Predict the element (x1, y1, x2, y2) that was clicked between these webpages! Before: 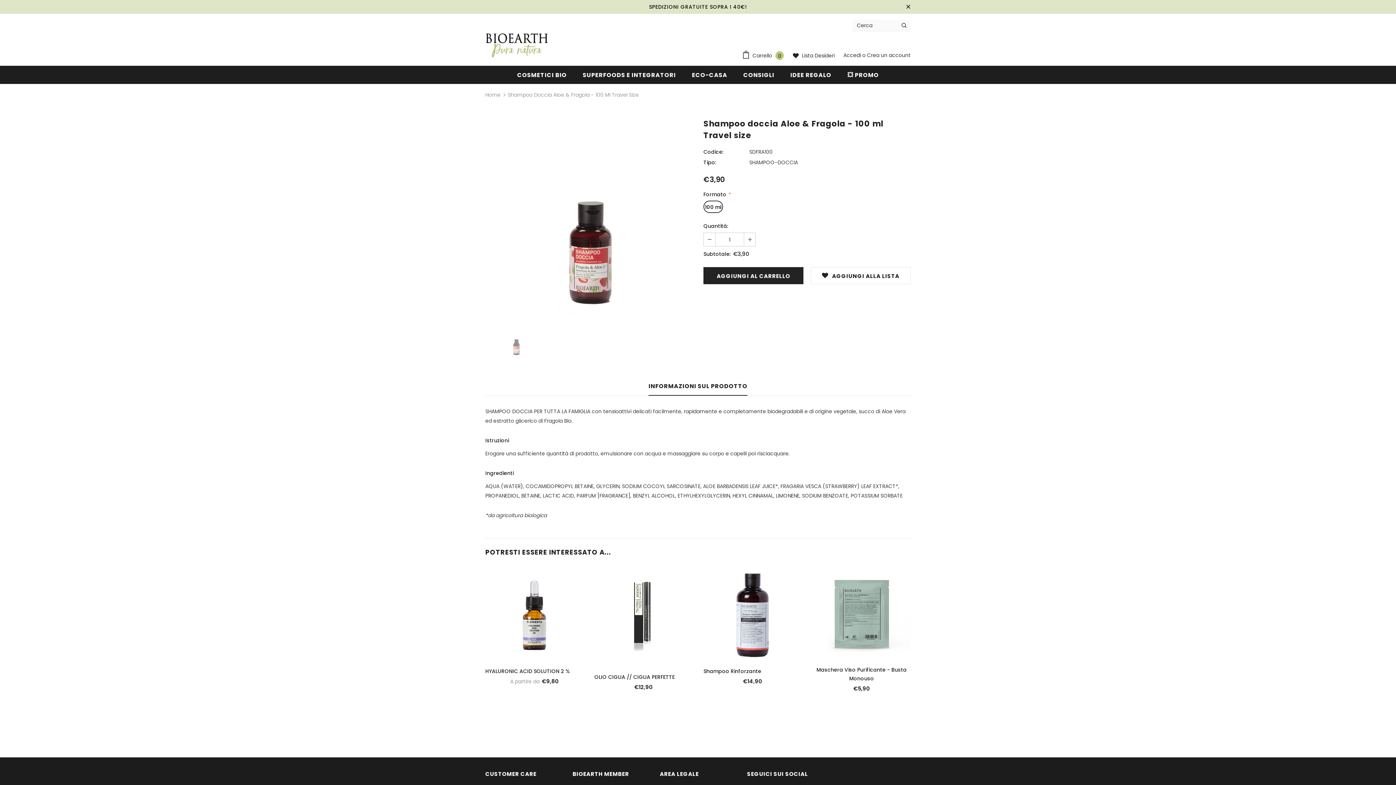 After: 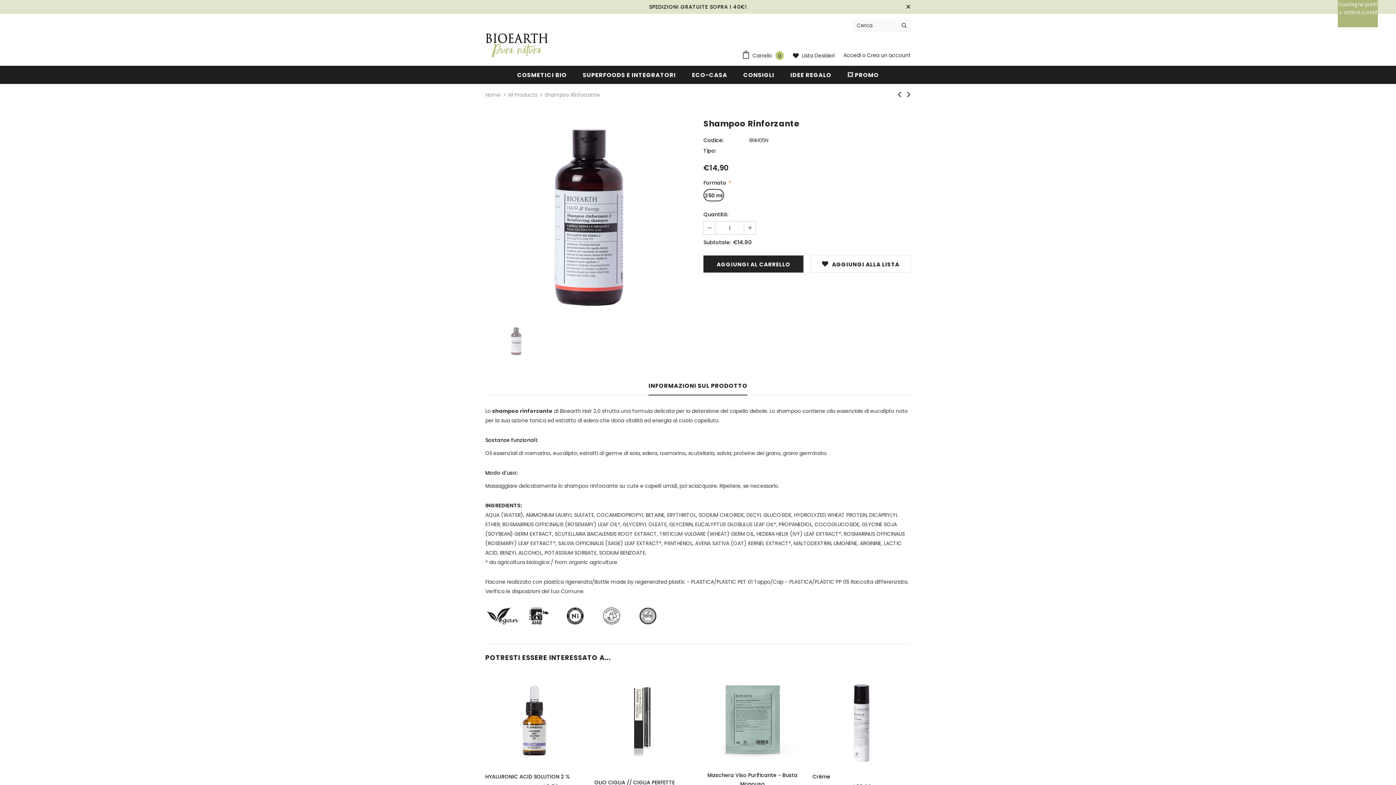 Action: label: Shampoo Rinforzante bbox: (703, 667, 801, 676)